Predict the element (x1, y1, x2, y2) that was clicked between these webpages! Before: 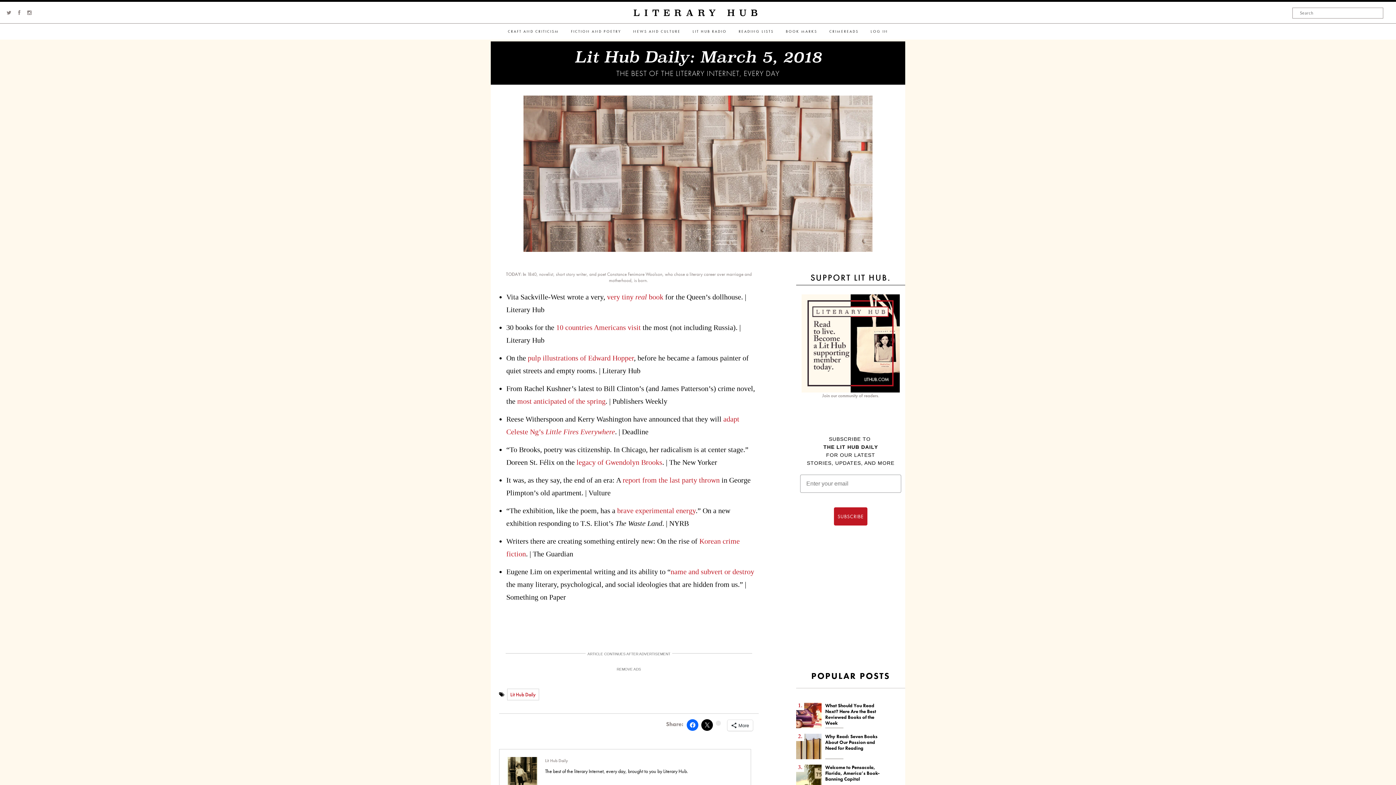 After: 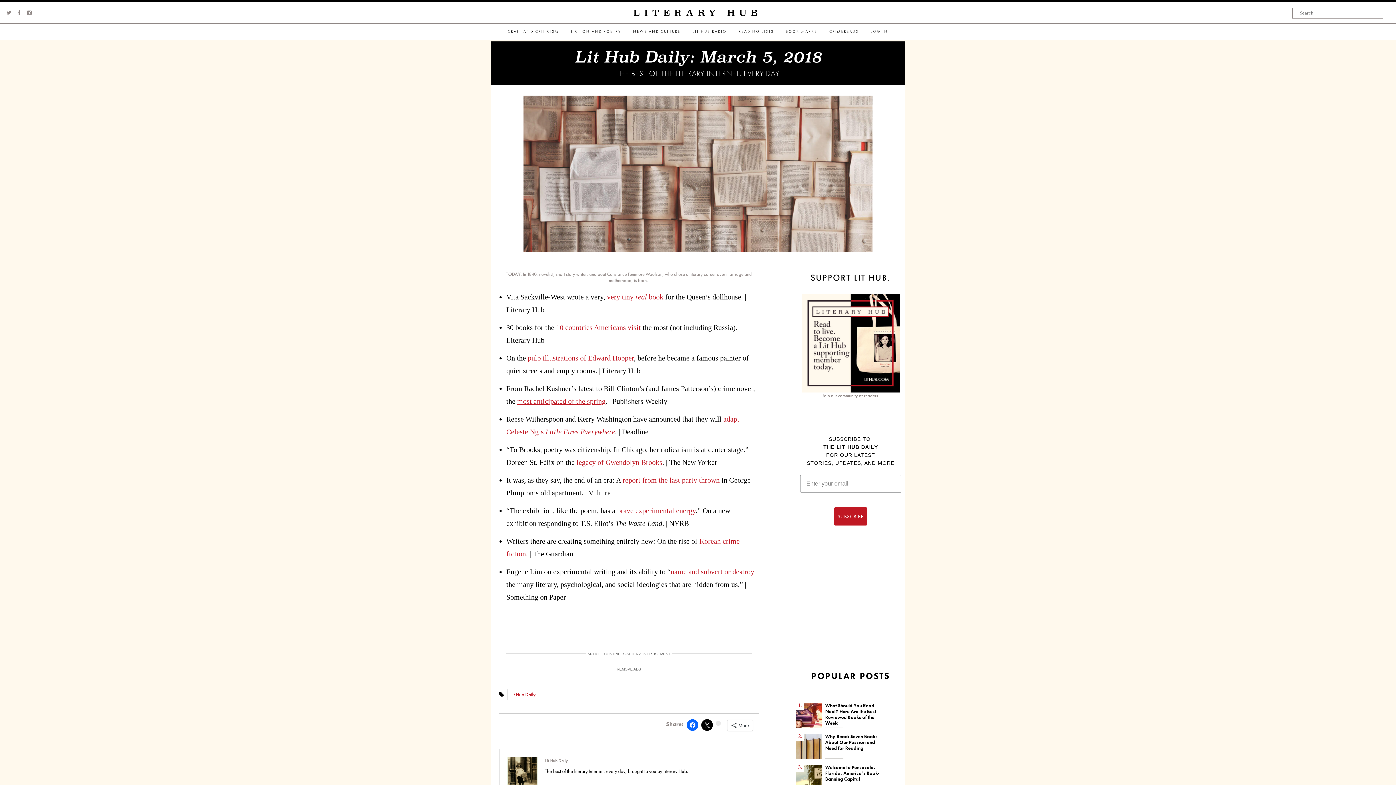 Action: label: most anticipated of the spring bbox: (517, 397, 605, 405)